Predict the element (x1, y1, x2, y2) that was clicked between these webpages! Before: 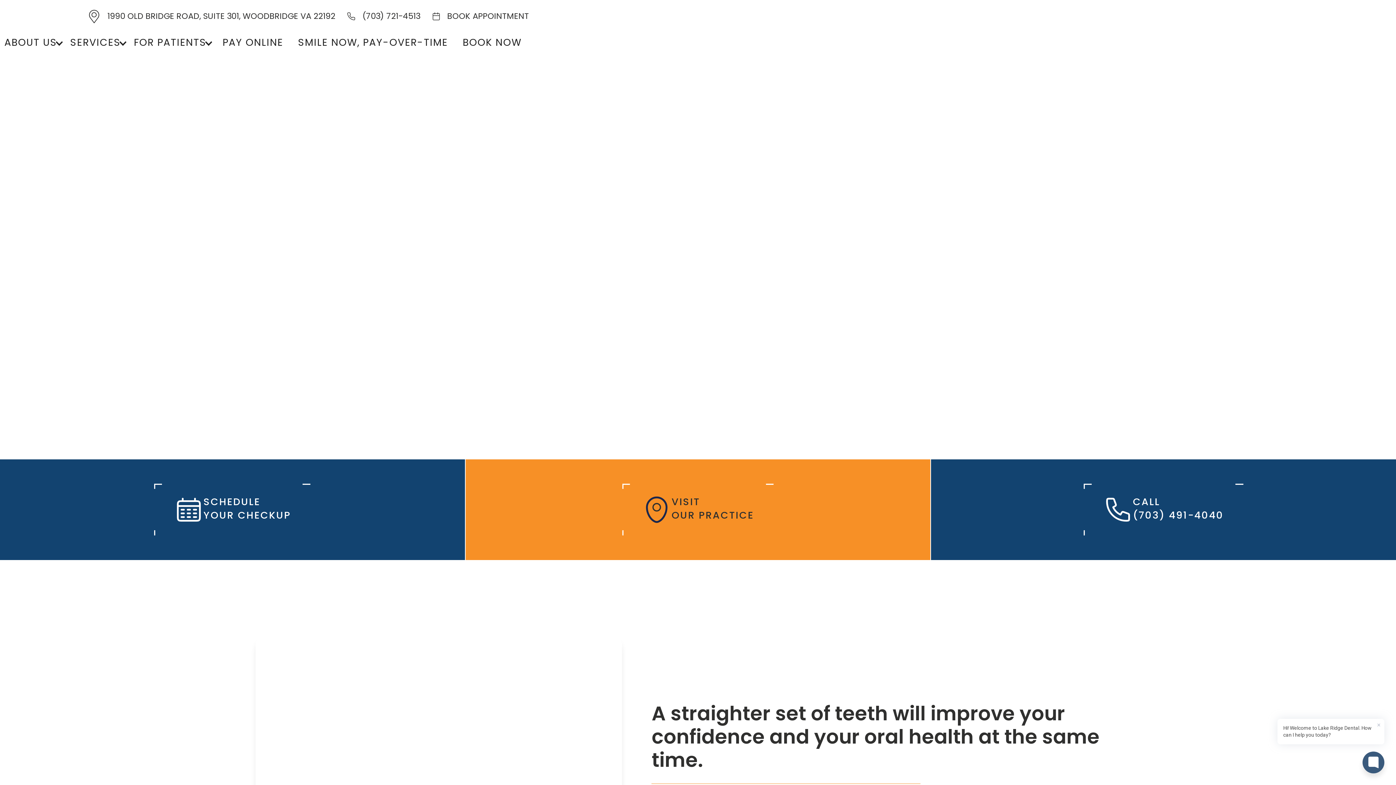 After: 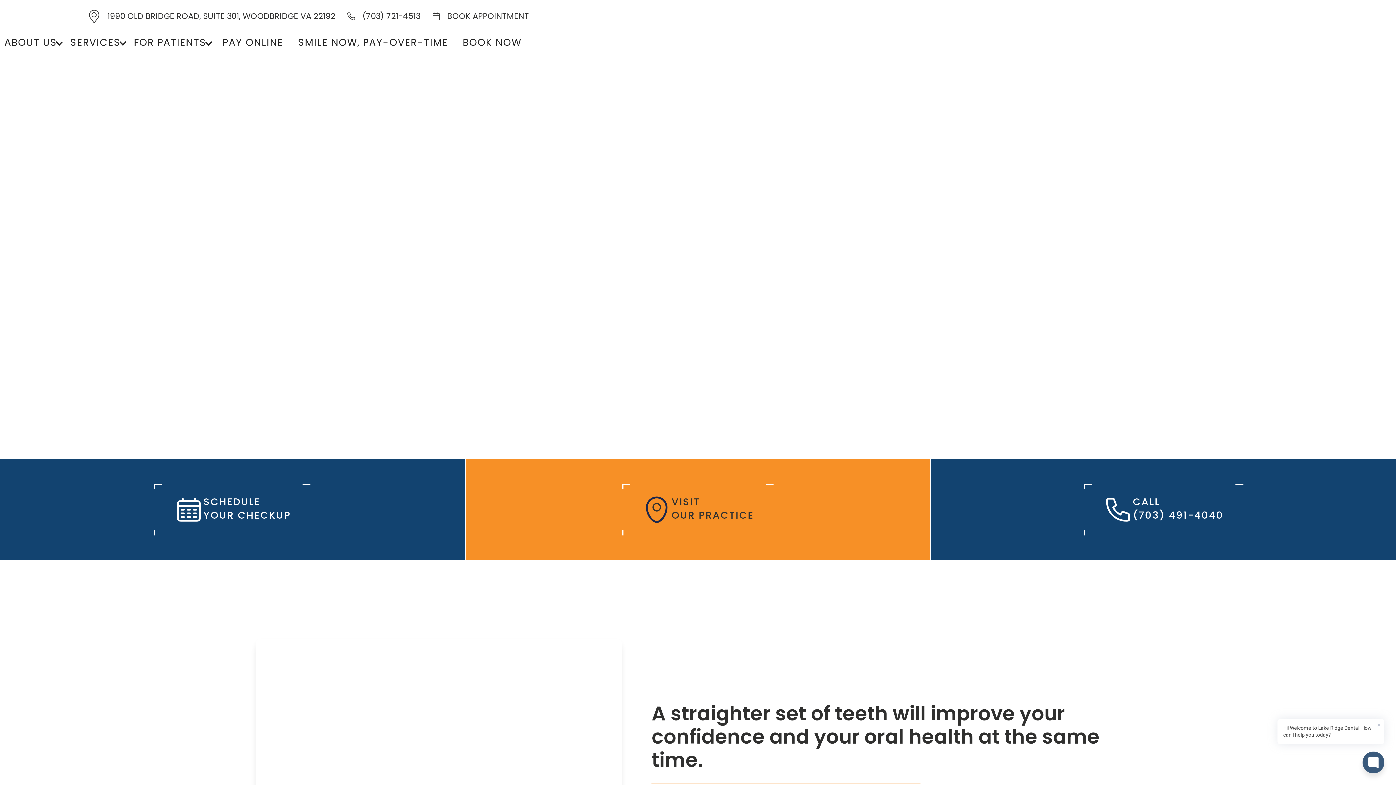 Action: label: BOOK APPOINTMENT bbox: (635, 318, 760, 341)